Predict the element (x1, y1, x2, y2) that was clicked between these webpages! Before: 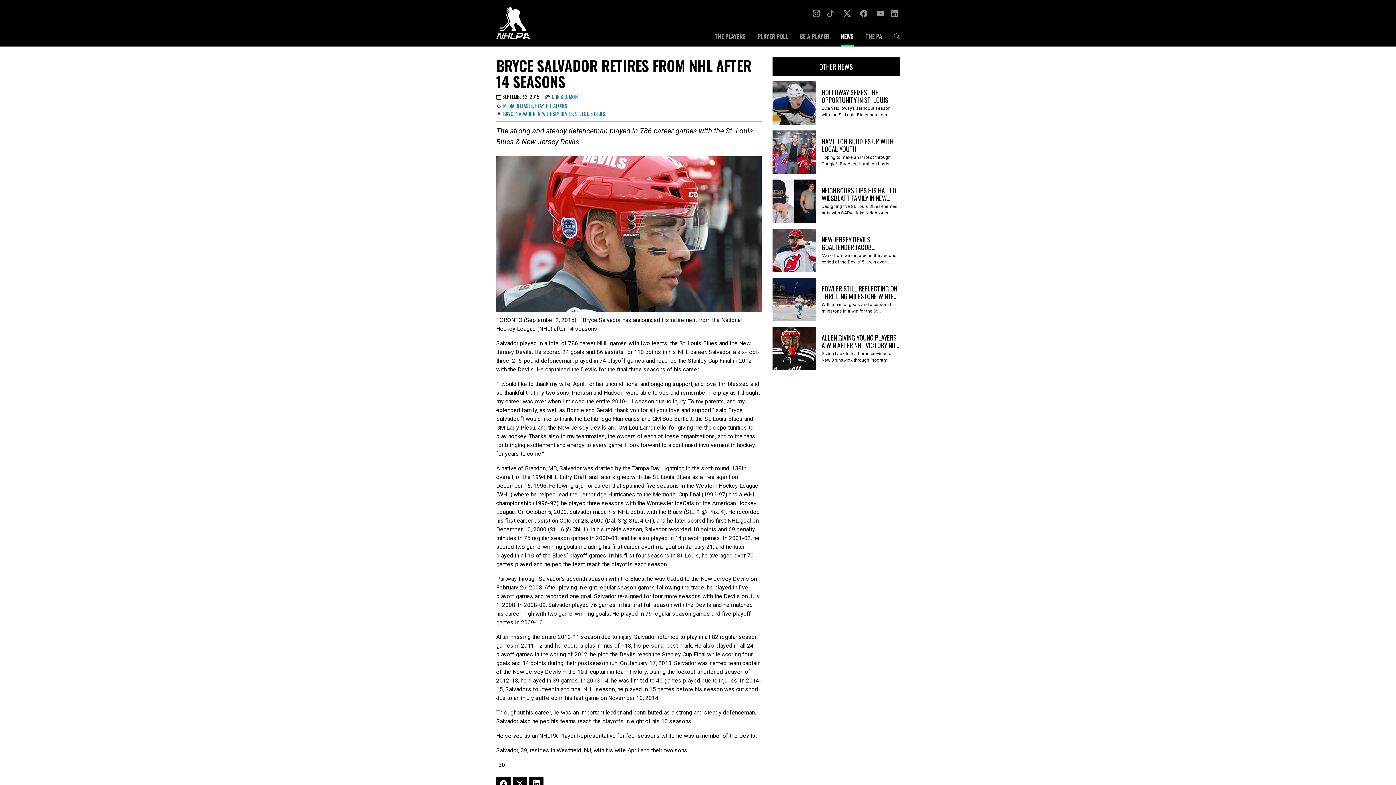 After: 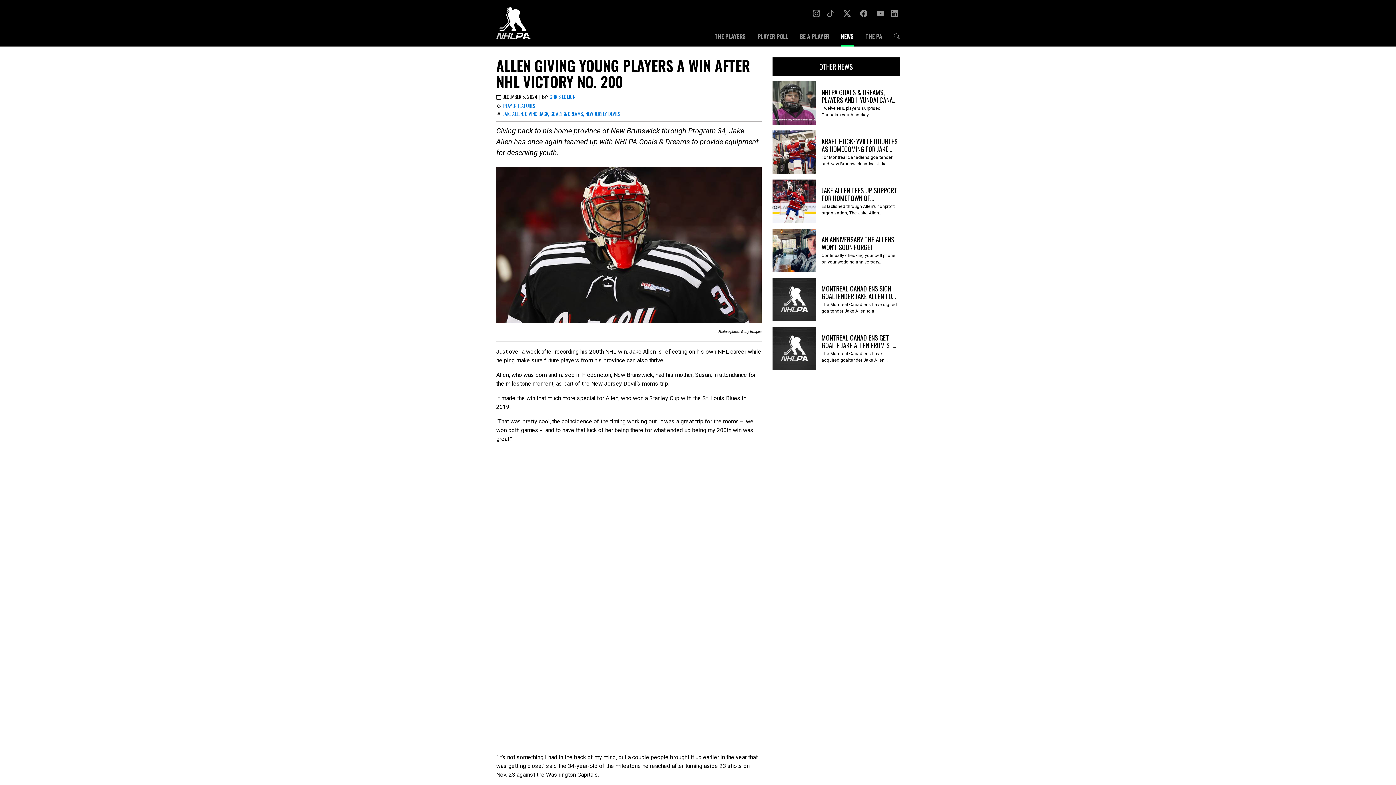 Action: bbox: (772, 326, 900, 370) label: ALLEN GIVING YOUNG PLAYERS A WIN AFTER NHL VICTORY NO. 200

Giving back to his home province of New Brunswick through Program...